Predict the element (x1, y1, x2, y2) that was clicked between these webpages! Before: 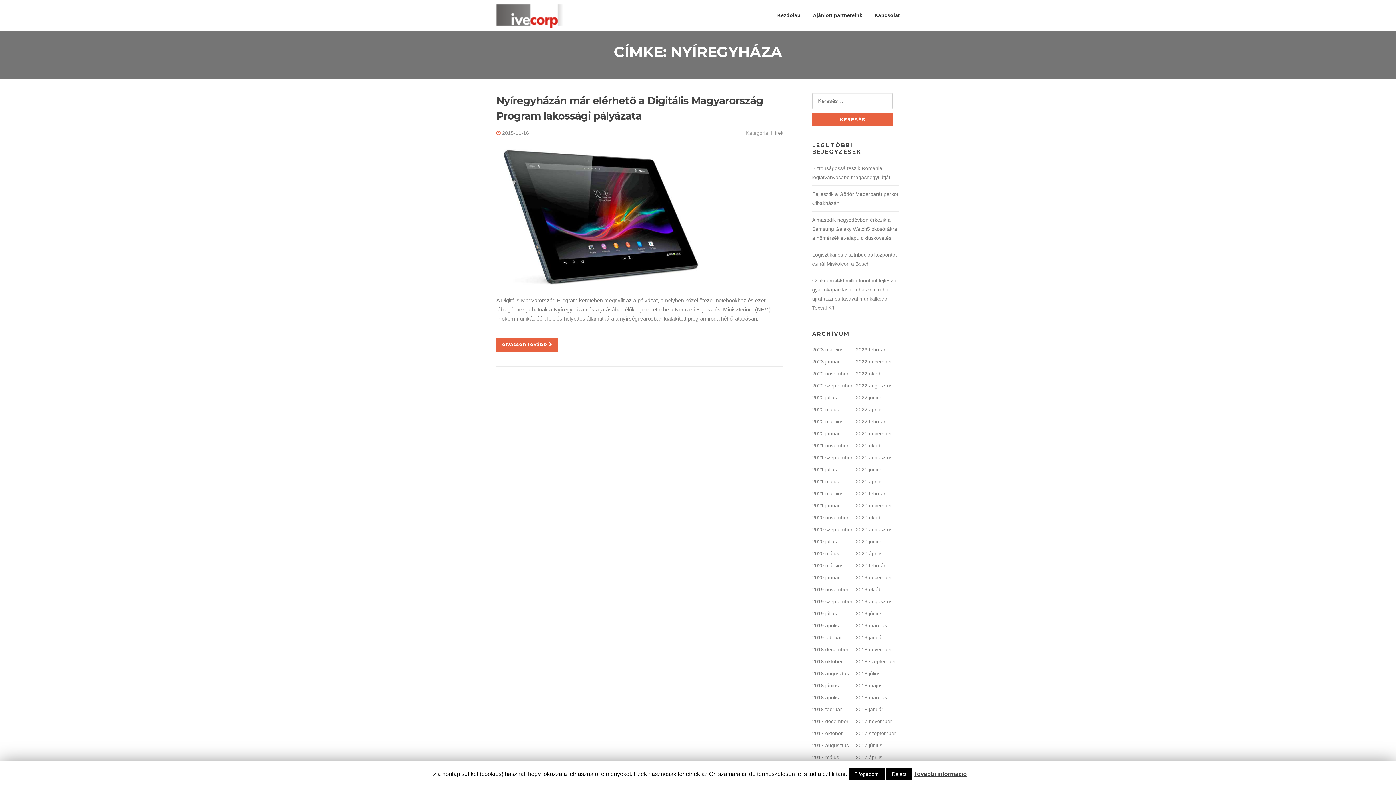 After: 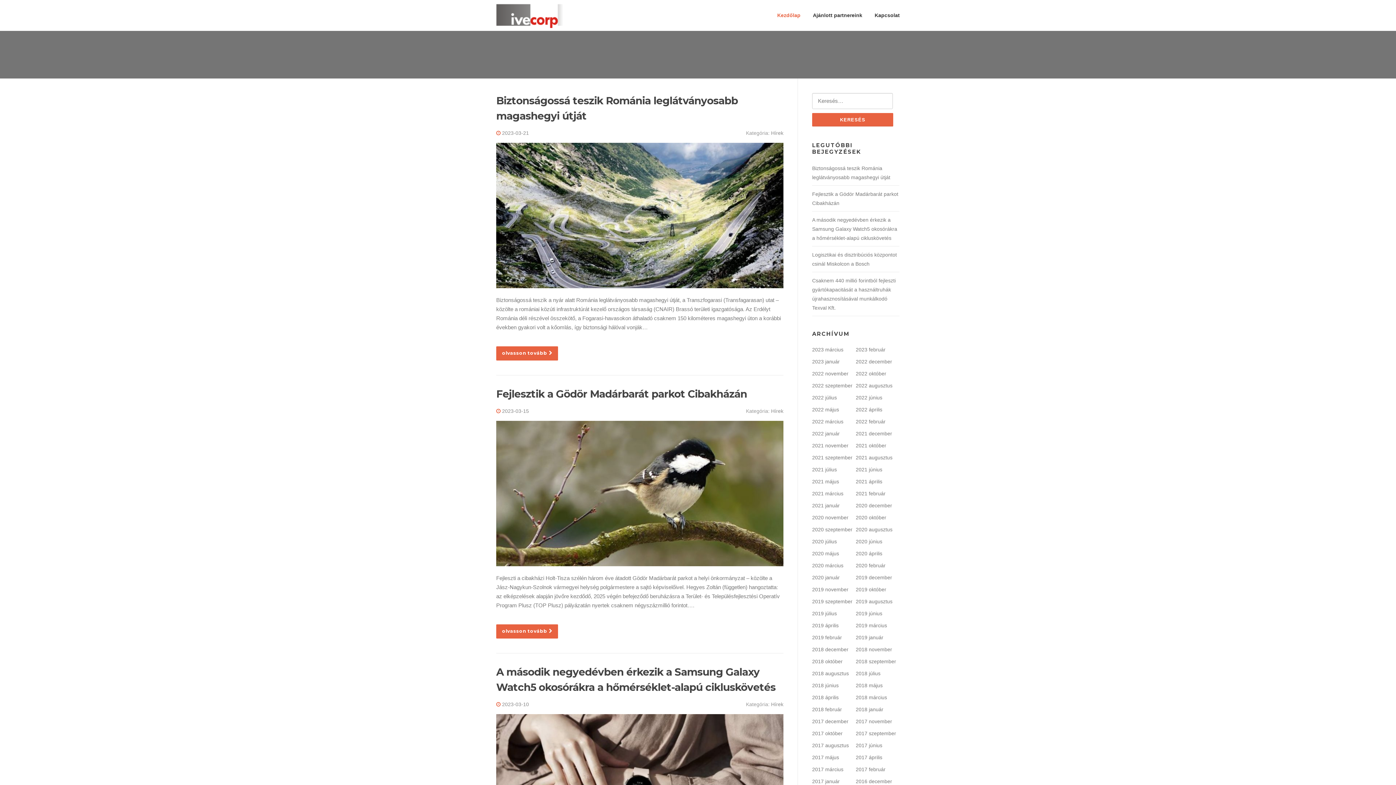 Action: bbox: (771, 0, 806, 30) label: Kezdőlap